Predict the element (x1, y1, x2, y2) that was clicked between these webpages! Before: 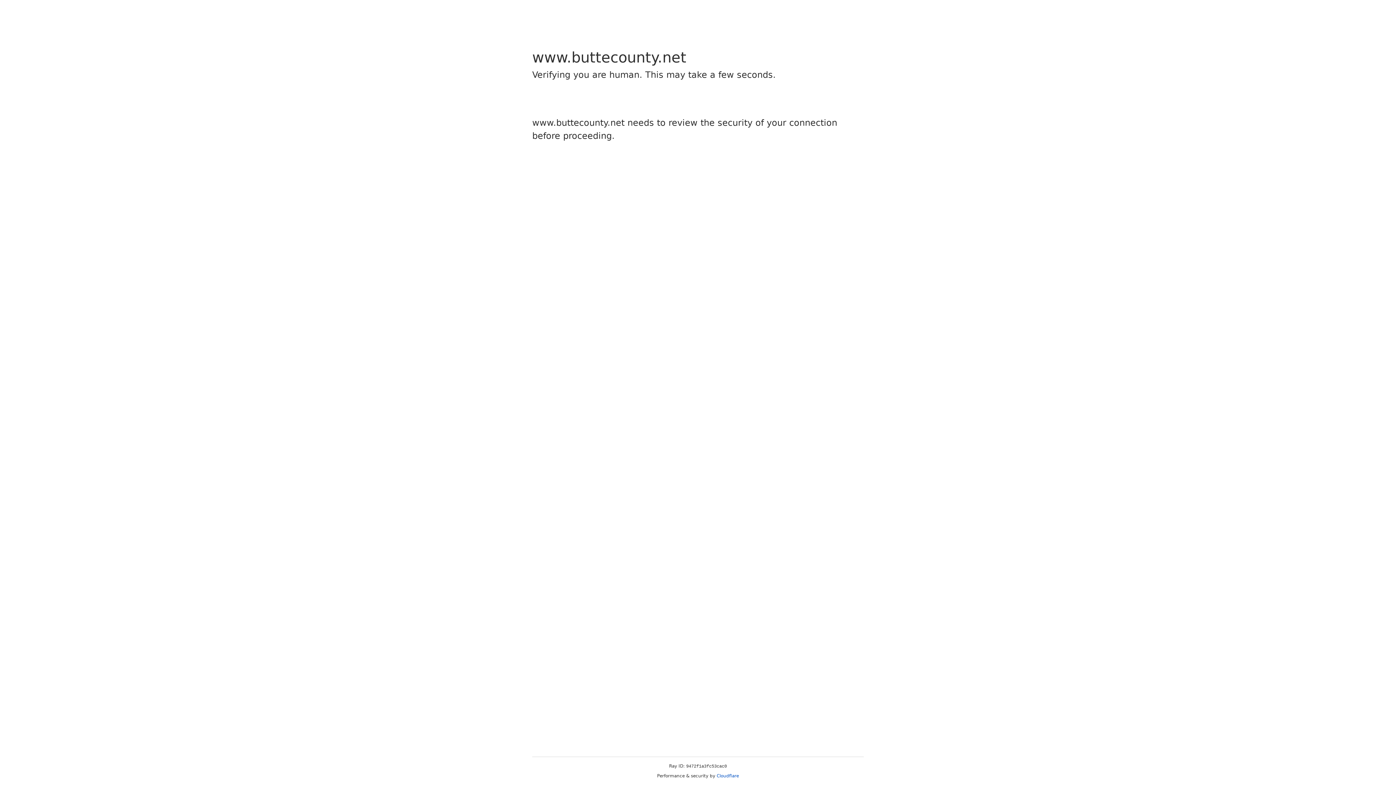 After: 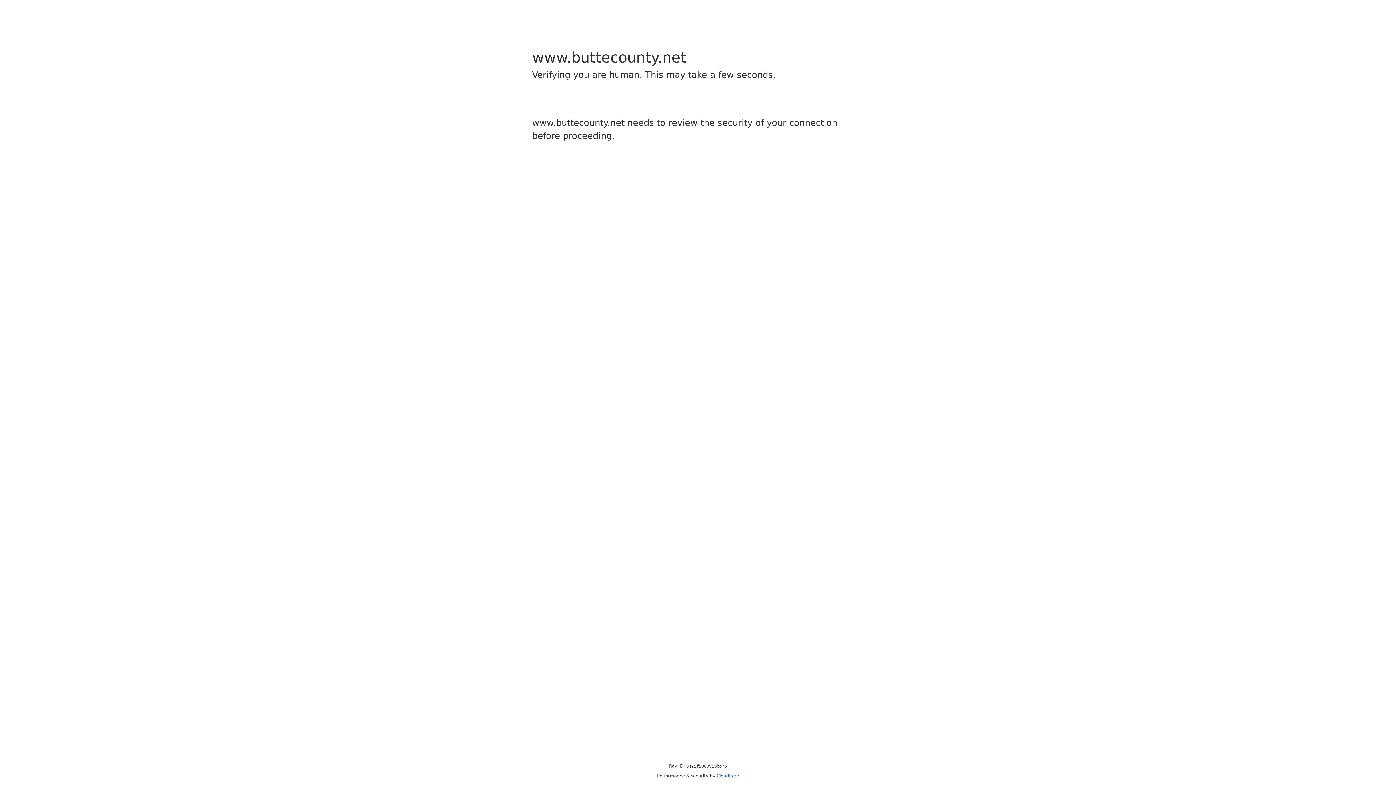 Action: label: Cloudflare bbox: (716, 773, 739, 778)